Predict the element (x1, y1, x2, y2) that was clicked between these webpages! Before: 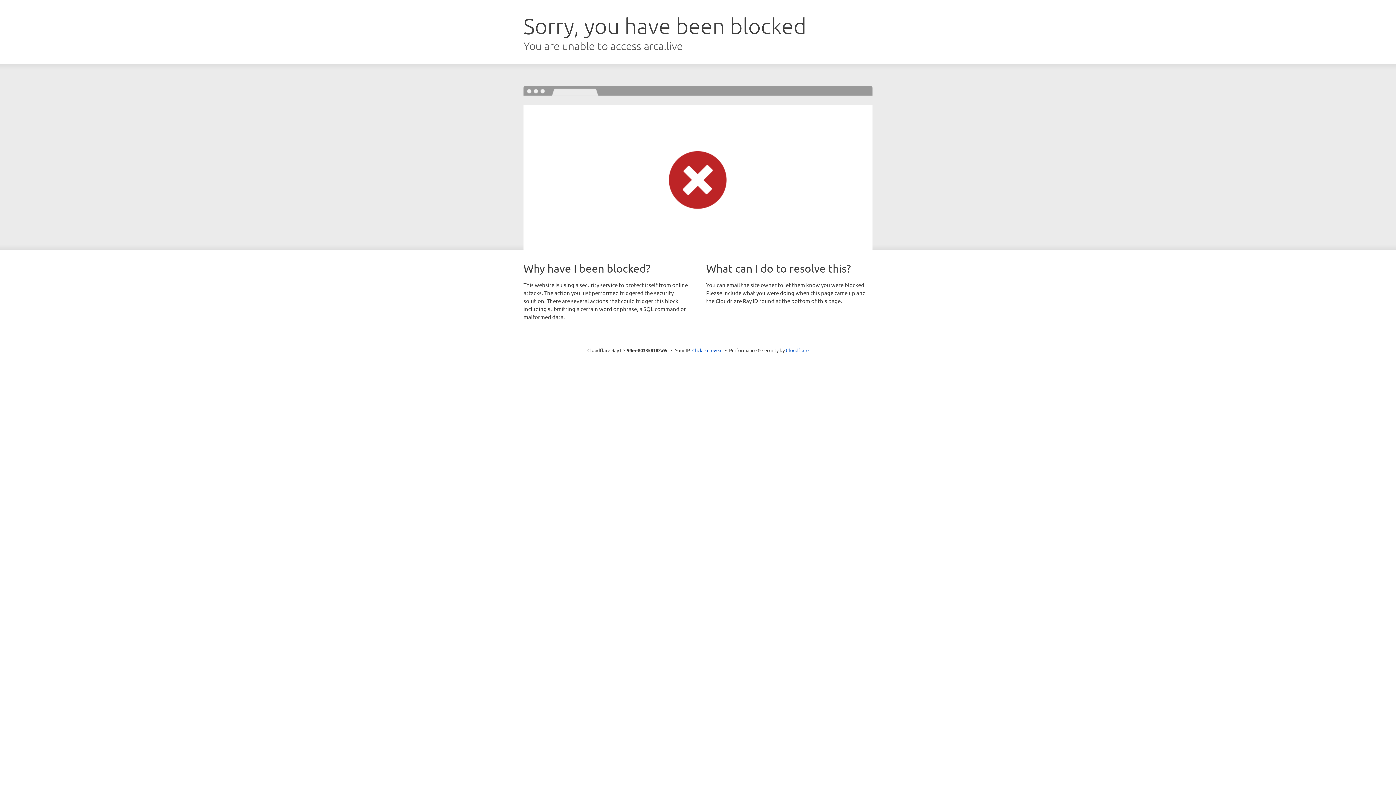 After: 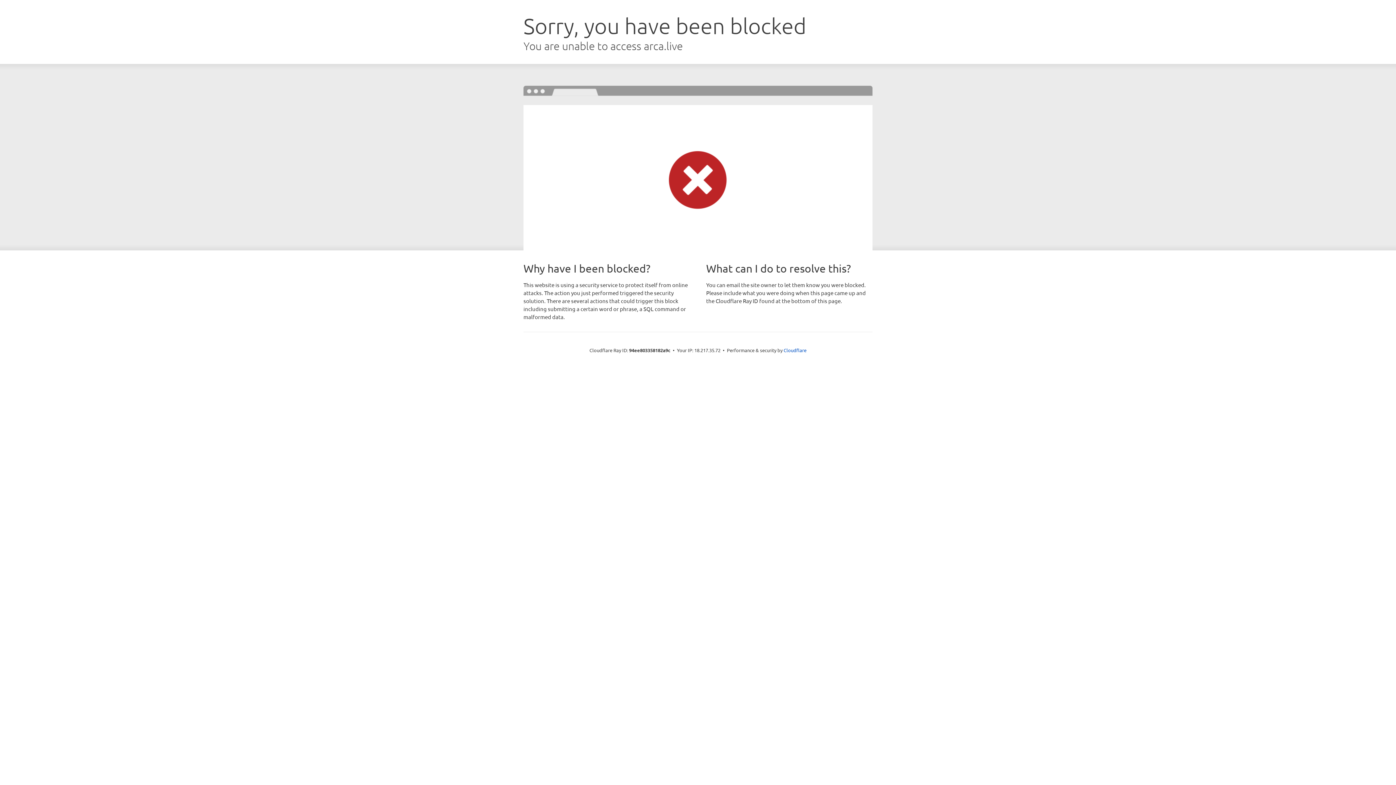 Action: bbox: (692, 346, 722, 353) label: Click to reveal